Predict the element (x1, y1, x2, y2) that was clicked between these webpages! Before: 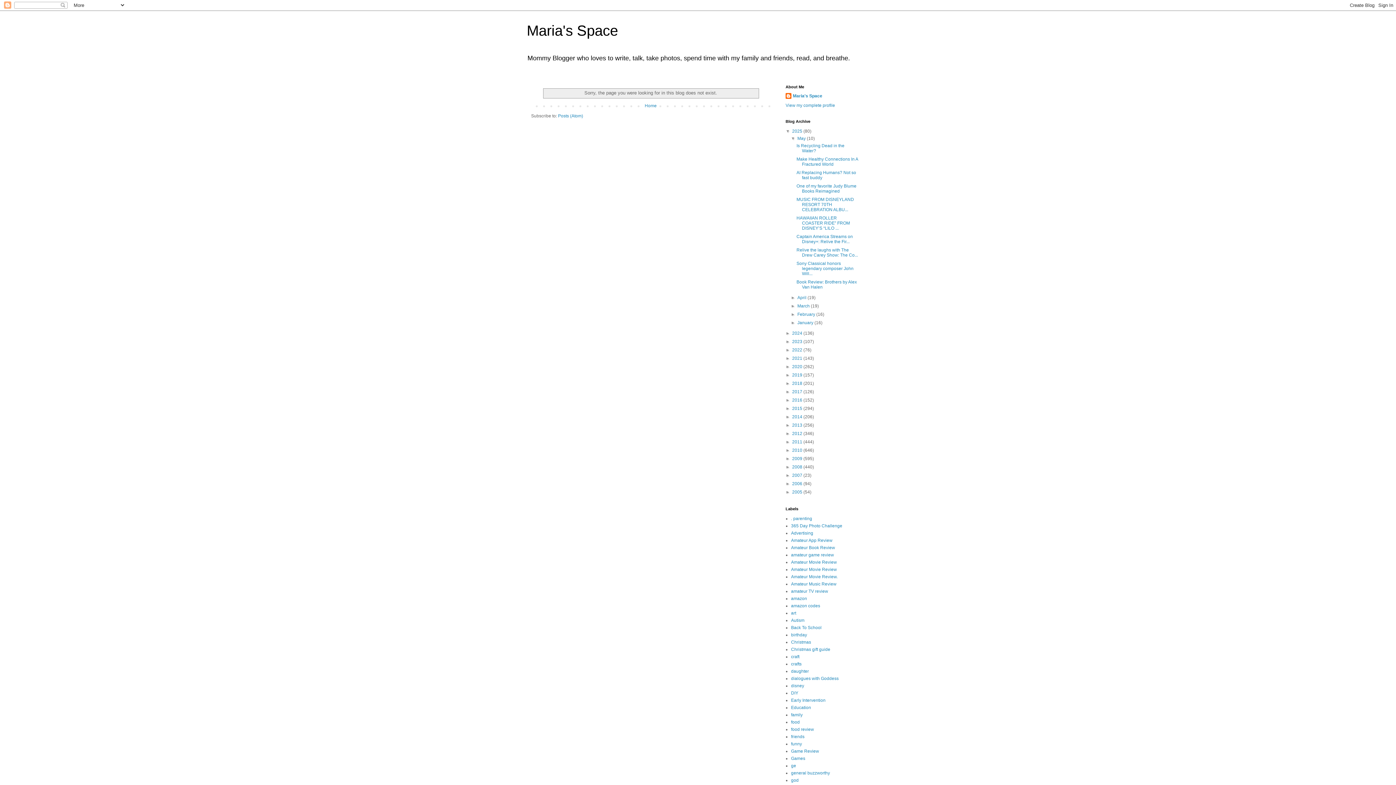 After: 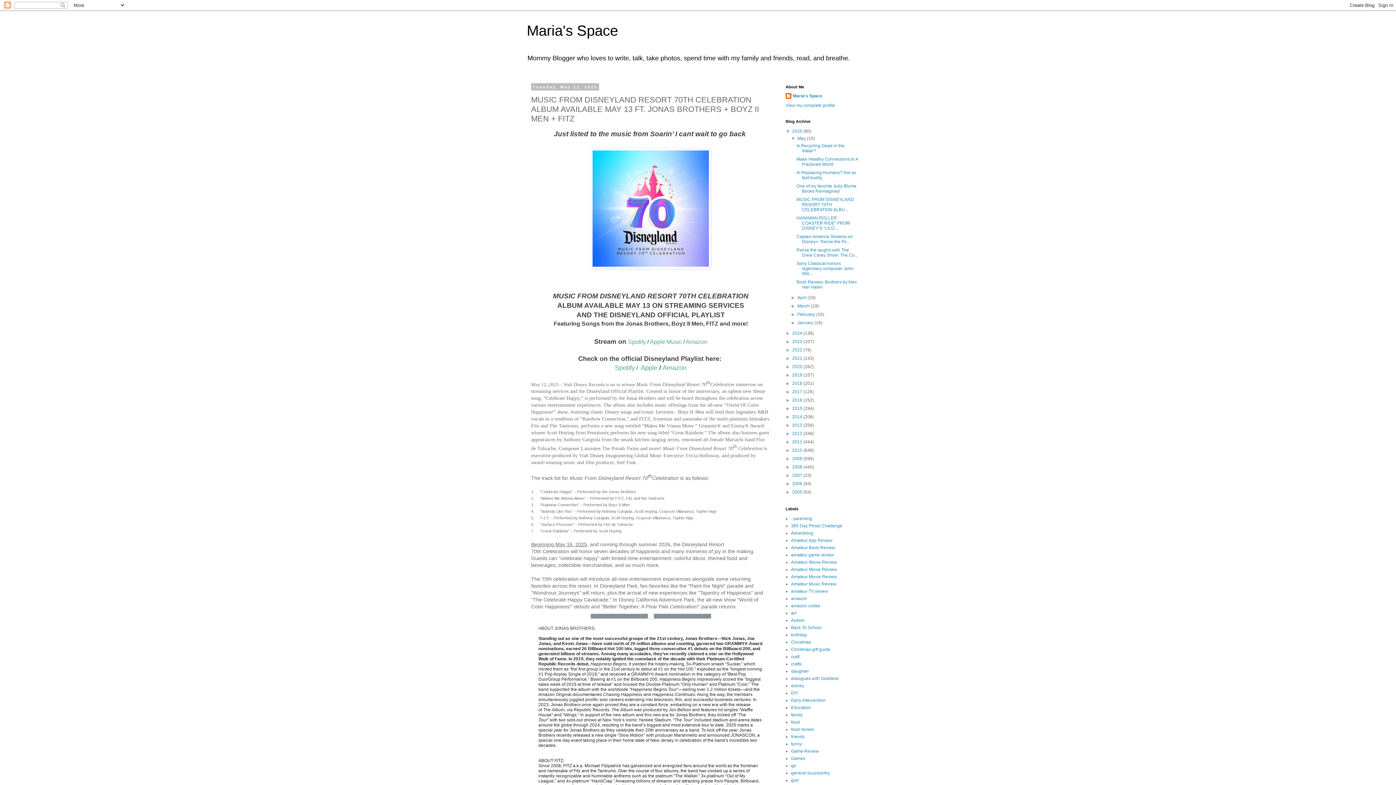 Action: label: MUSIC FROM DISNEYLAND RESORT 70TH CELEBRATION ALBU... bbox: (796, 197, 854, 212)